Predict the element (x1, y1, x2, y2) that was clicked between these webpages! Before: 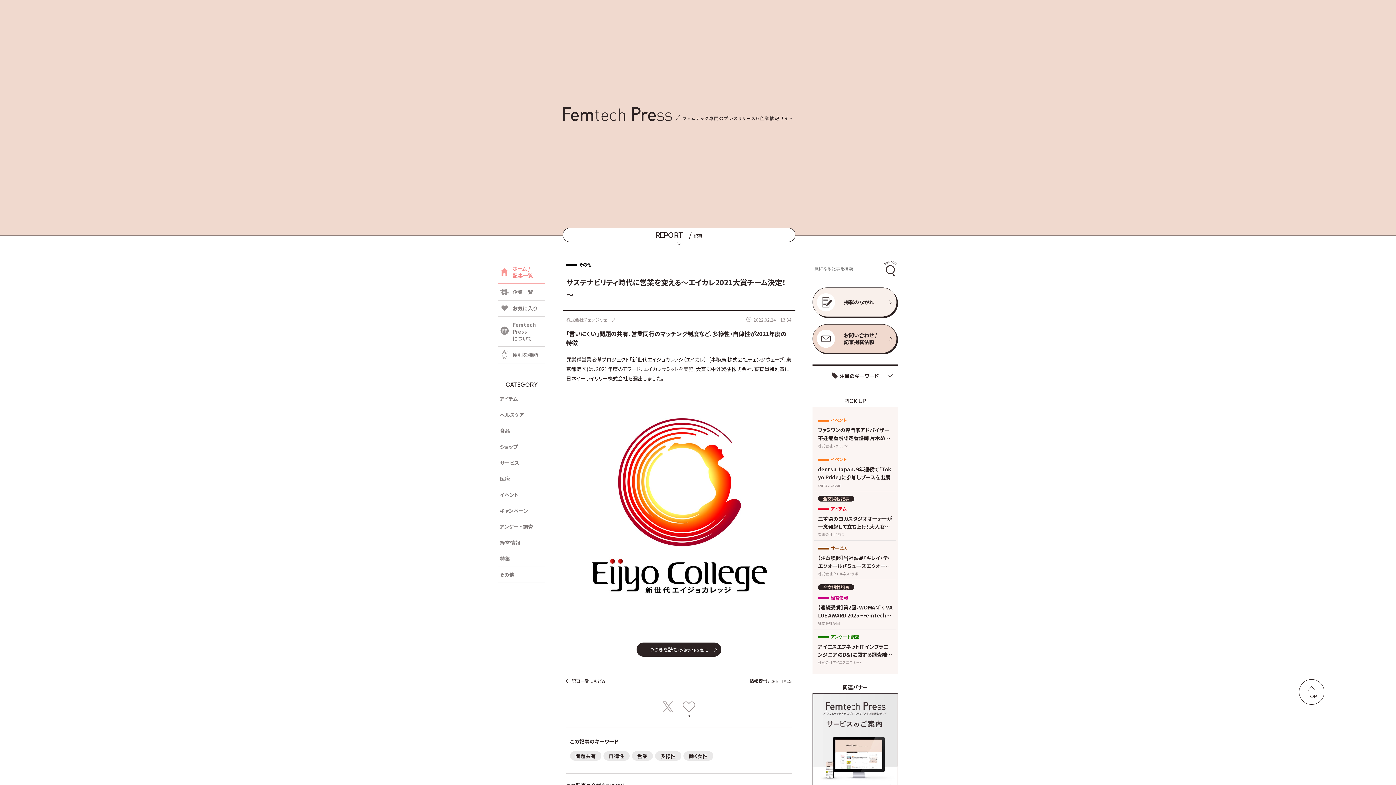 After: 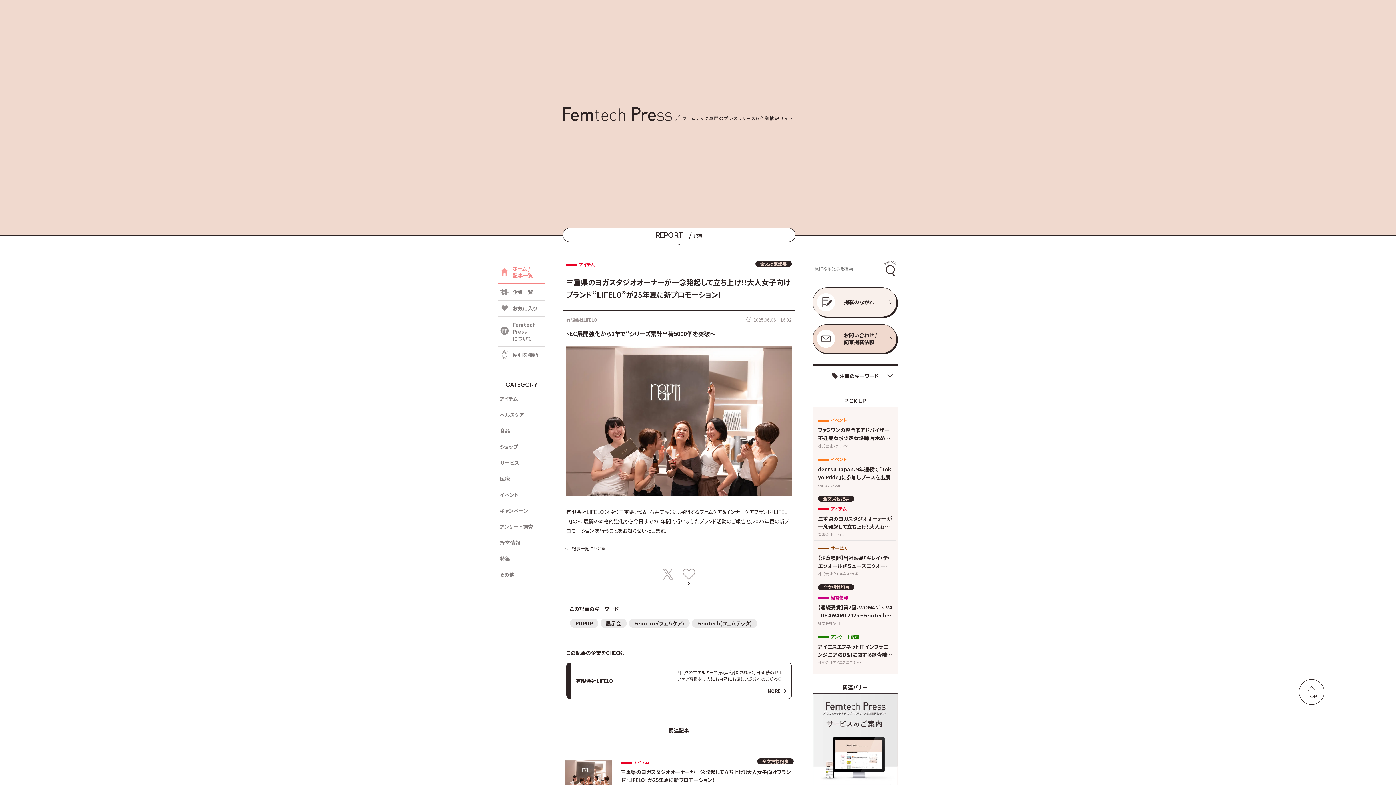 Action: bbox: (814, 491, 896, 540) label: 全文掲載記事

アイテム

三重県のヨガスタジオオーナーが一念発起して立ち上げ!!大人女子向けブランド“LIFELO”が25年夏に新プロモーション！

有限会社LIFELO